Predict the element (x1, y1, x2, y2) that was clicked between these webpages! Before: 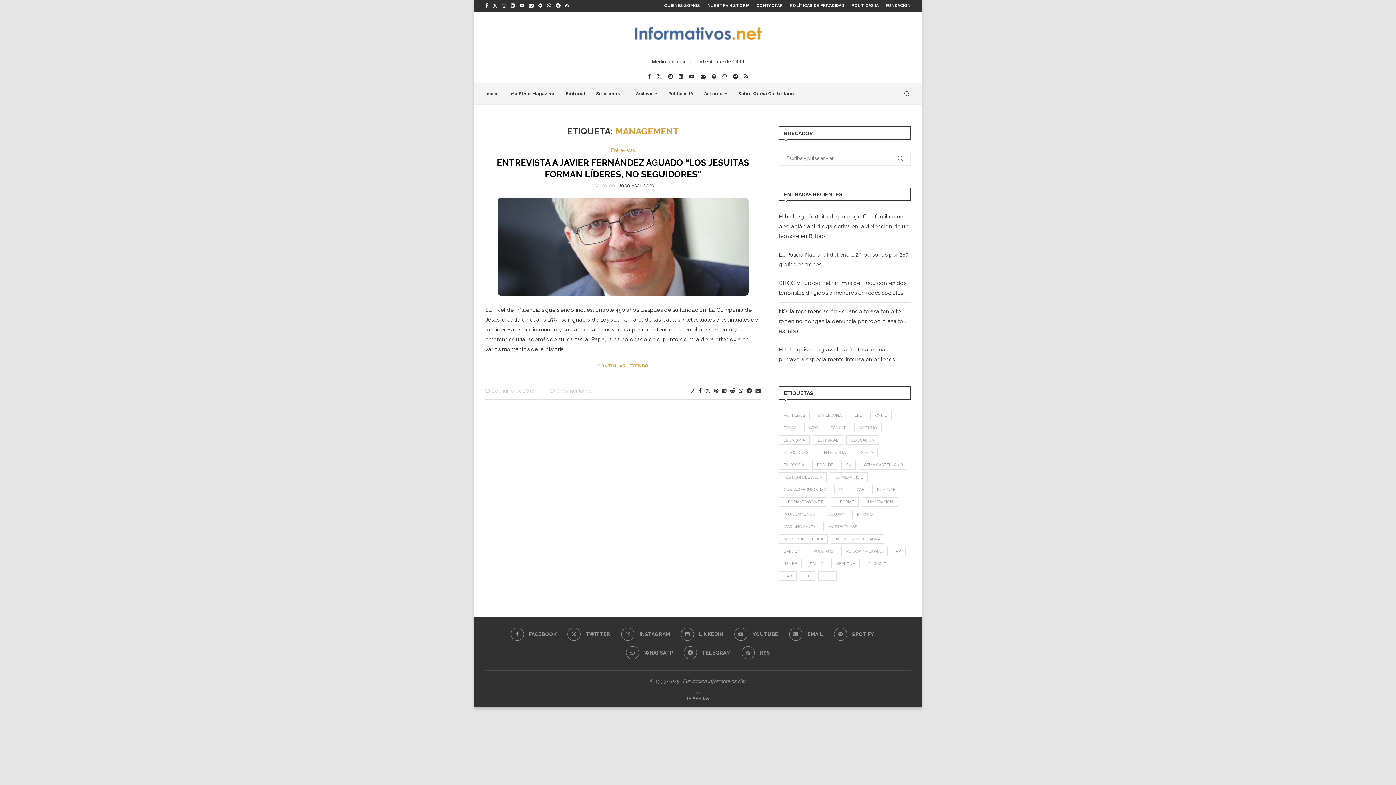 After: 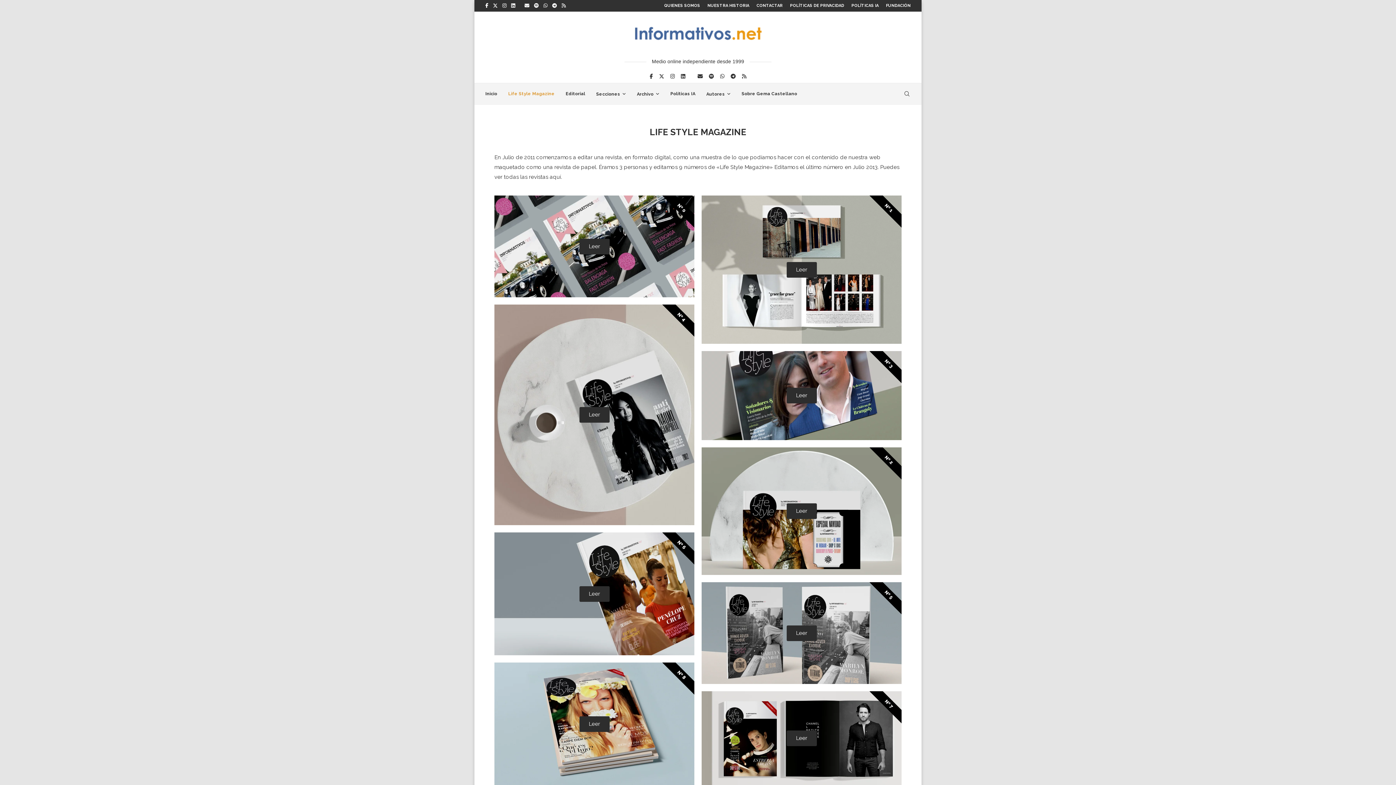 Action: bbox: (508, 83, 554, 104) label: Life Style Magazine